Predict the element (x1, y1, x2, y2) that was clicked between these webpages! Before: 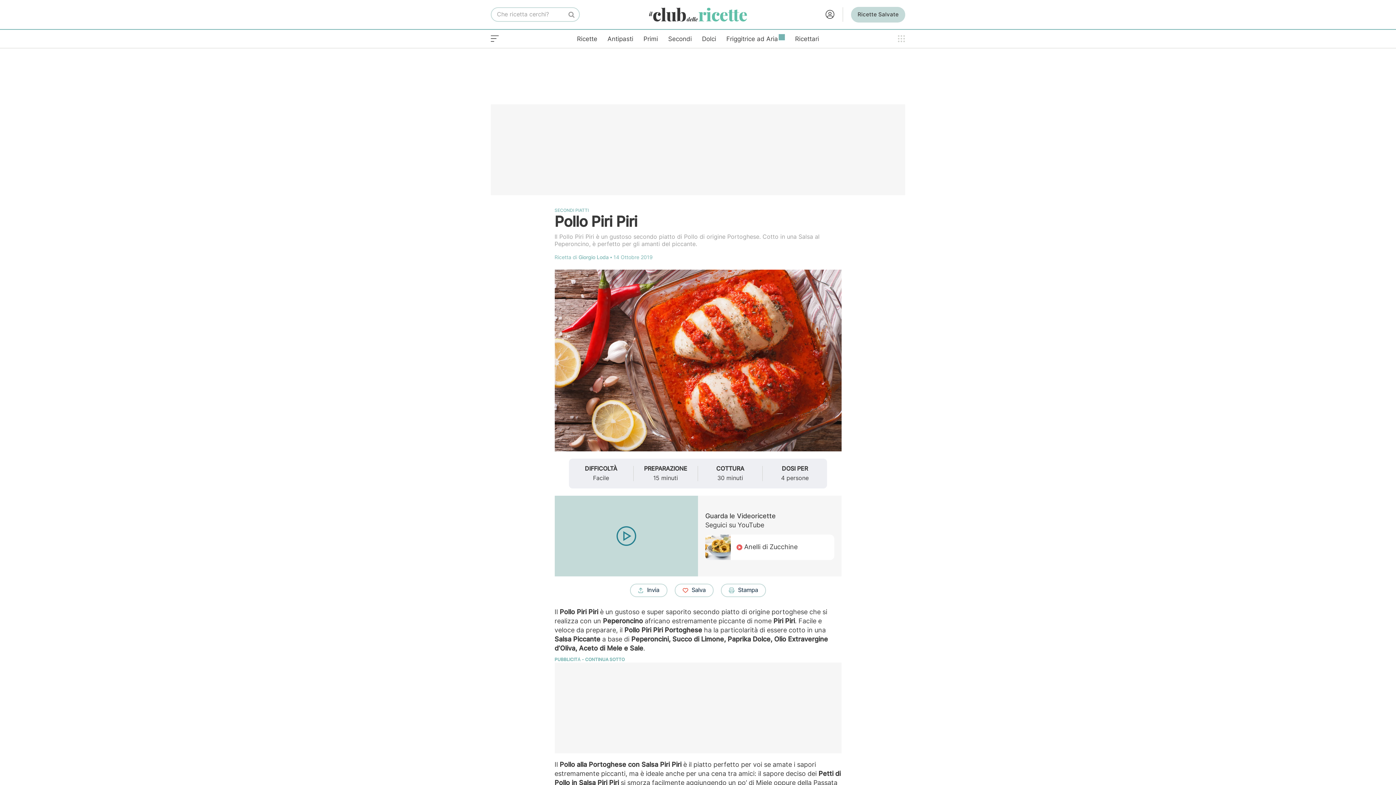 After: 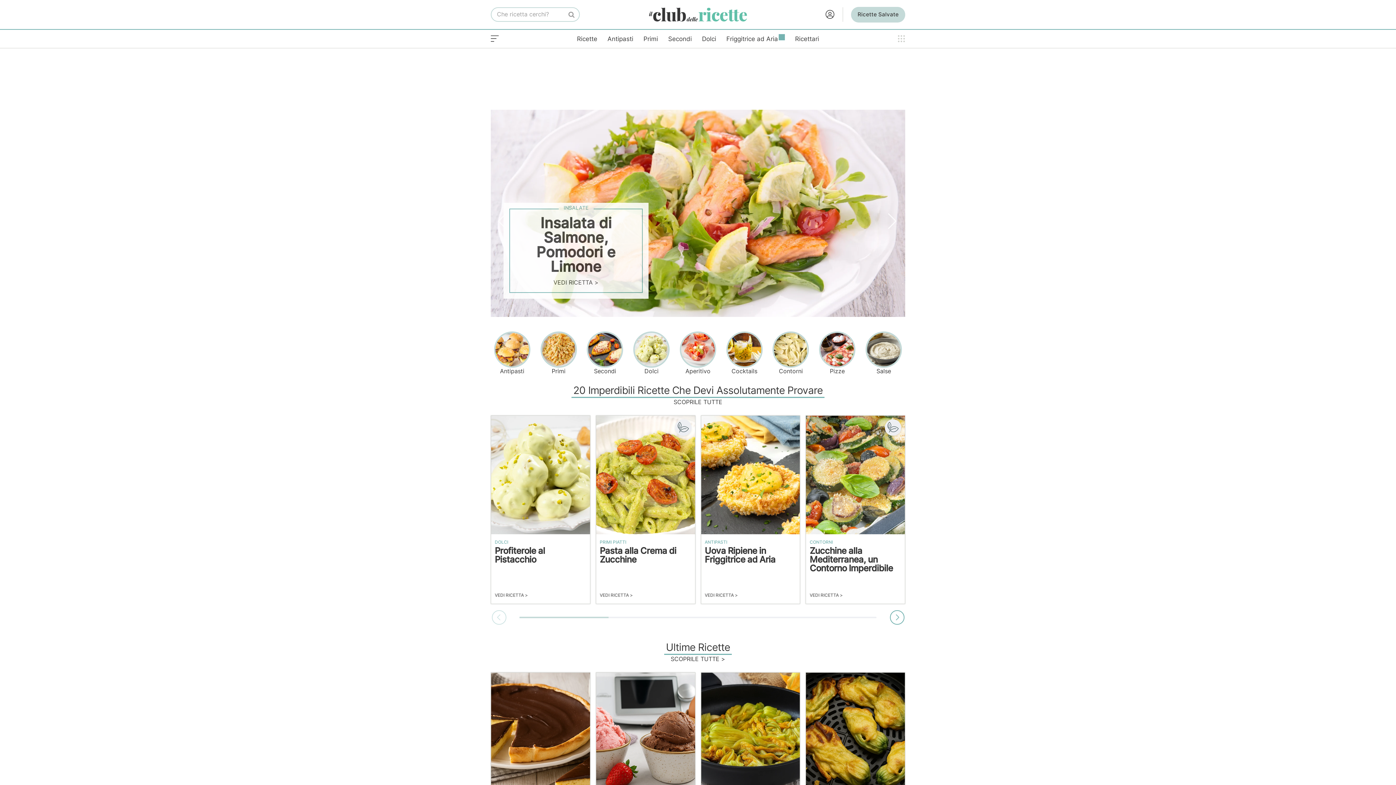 Action: bbox: (648, 6, 747, 22) label: Il Club delle Ricette